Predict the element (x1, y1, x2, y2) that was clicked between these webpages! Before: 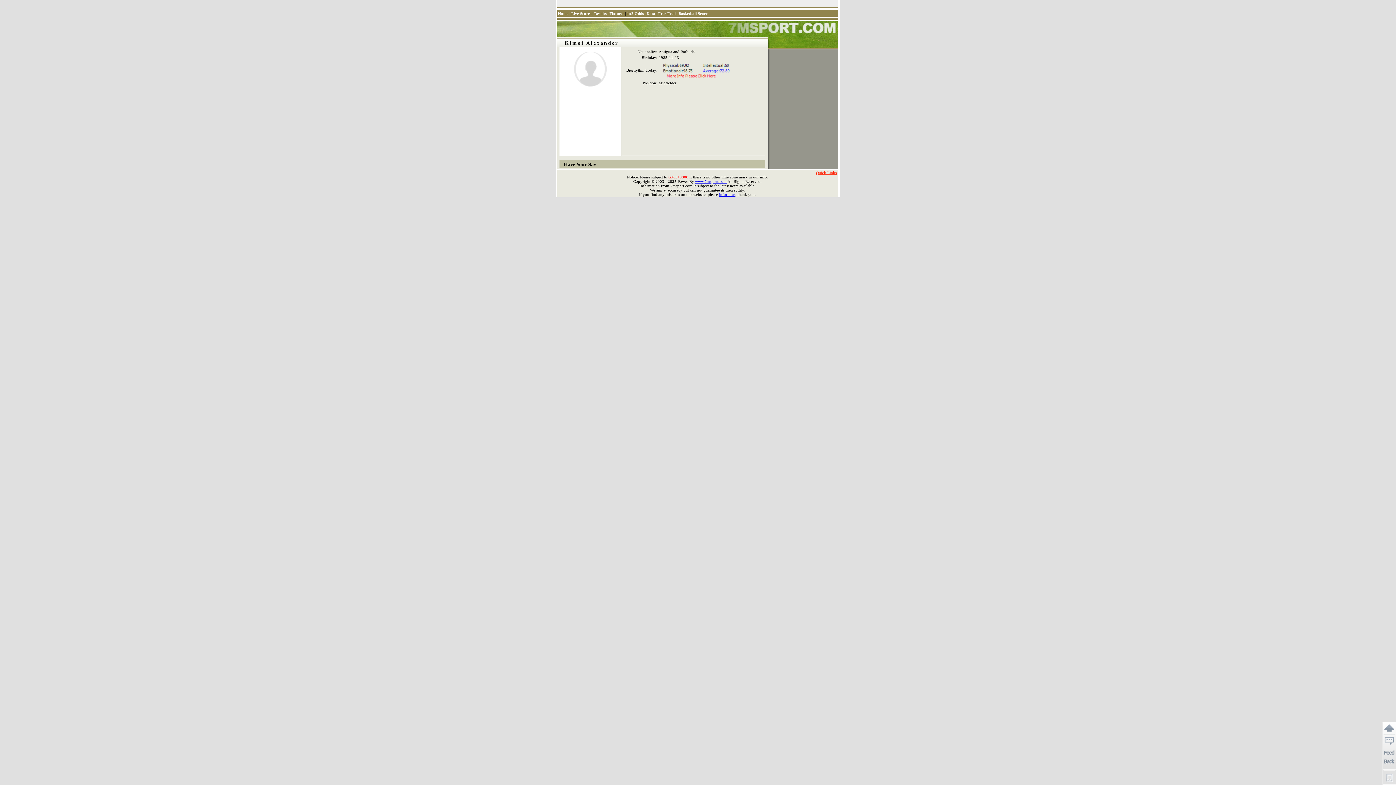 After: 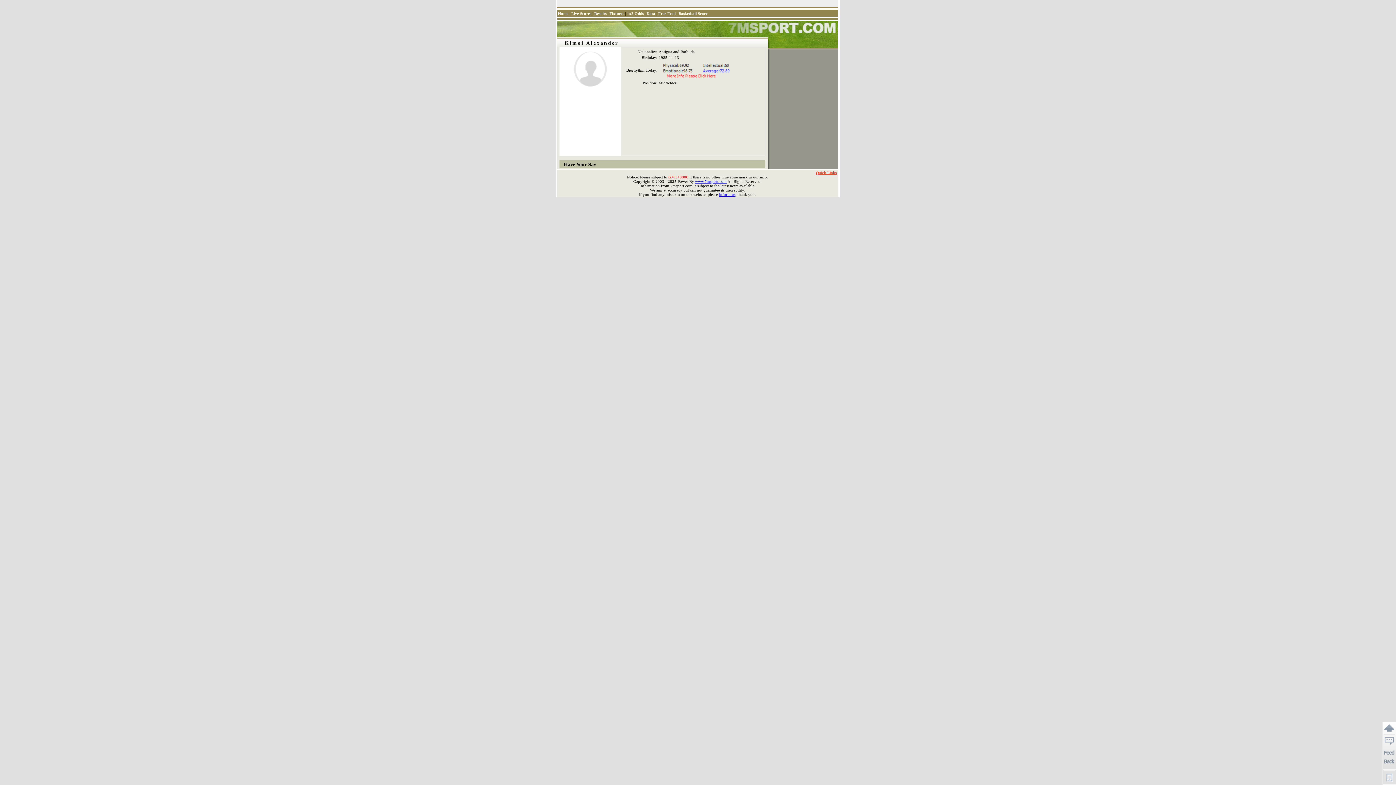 Action: bbox: (658, 75, 735, 80)